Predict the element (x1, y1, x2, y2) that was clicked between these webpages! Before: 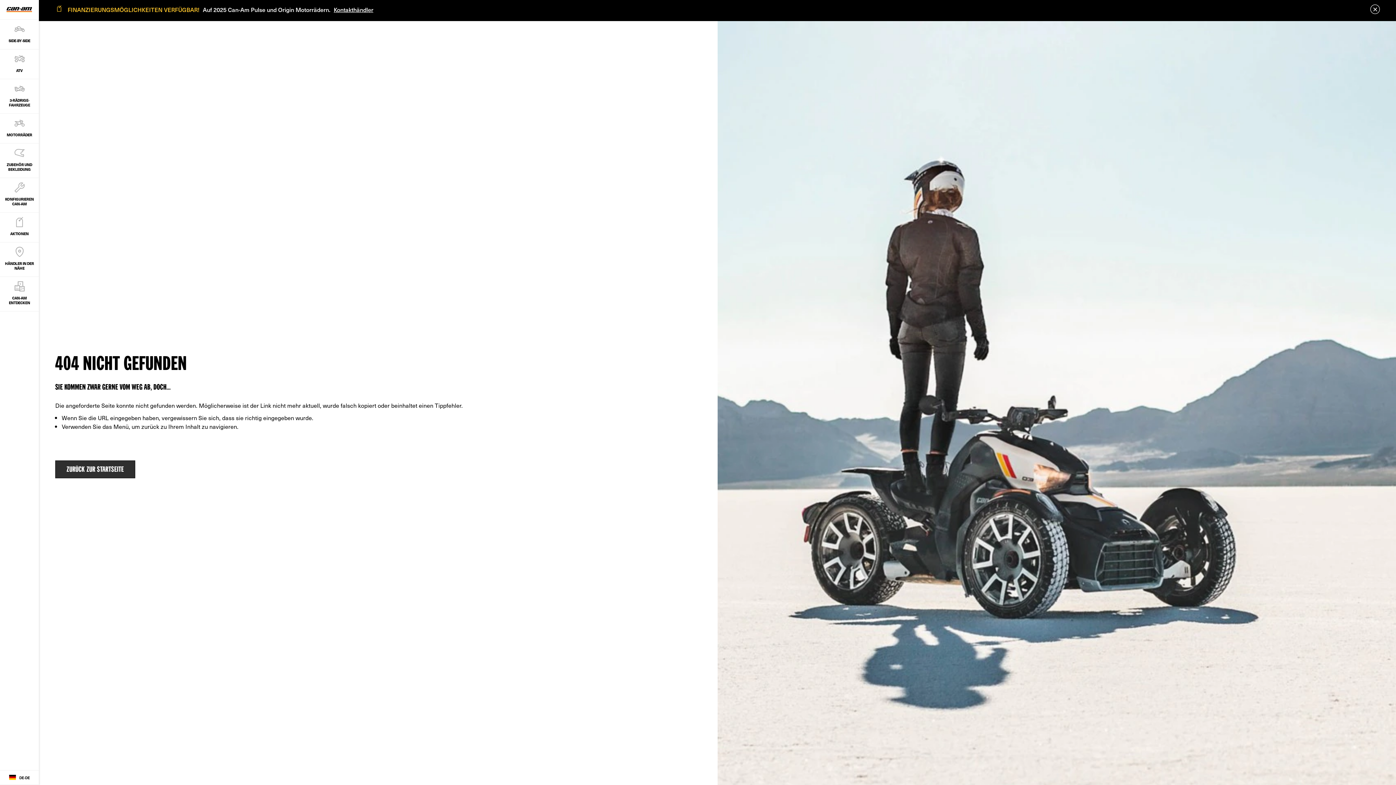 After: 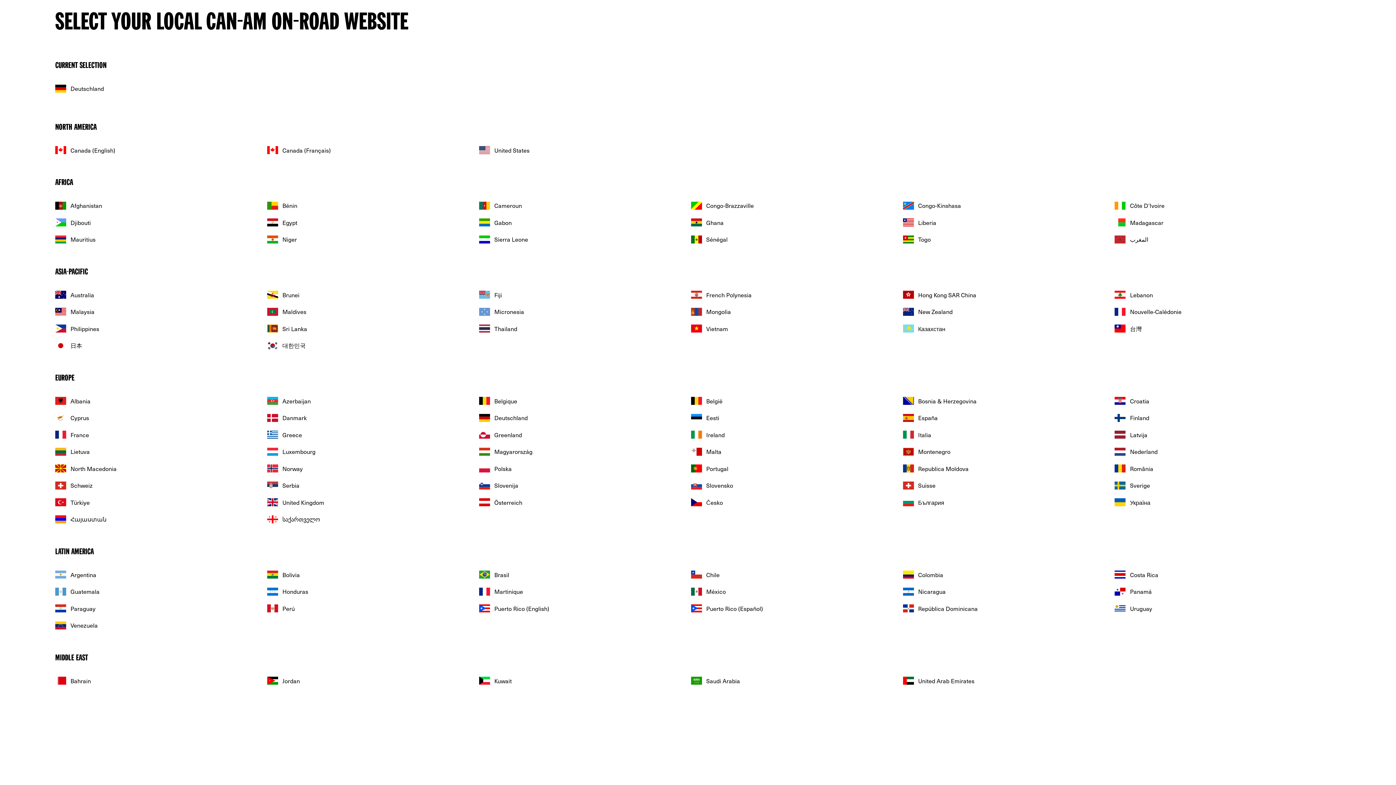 Action: label: Language button bbox: (0, 770, 38, 785)